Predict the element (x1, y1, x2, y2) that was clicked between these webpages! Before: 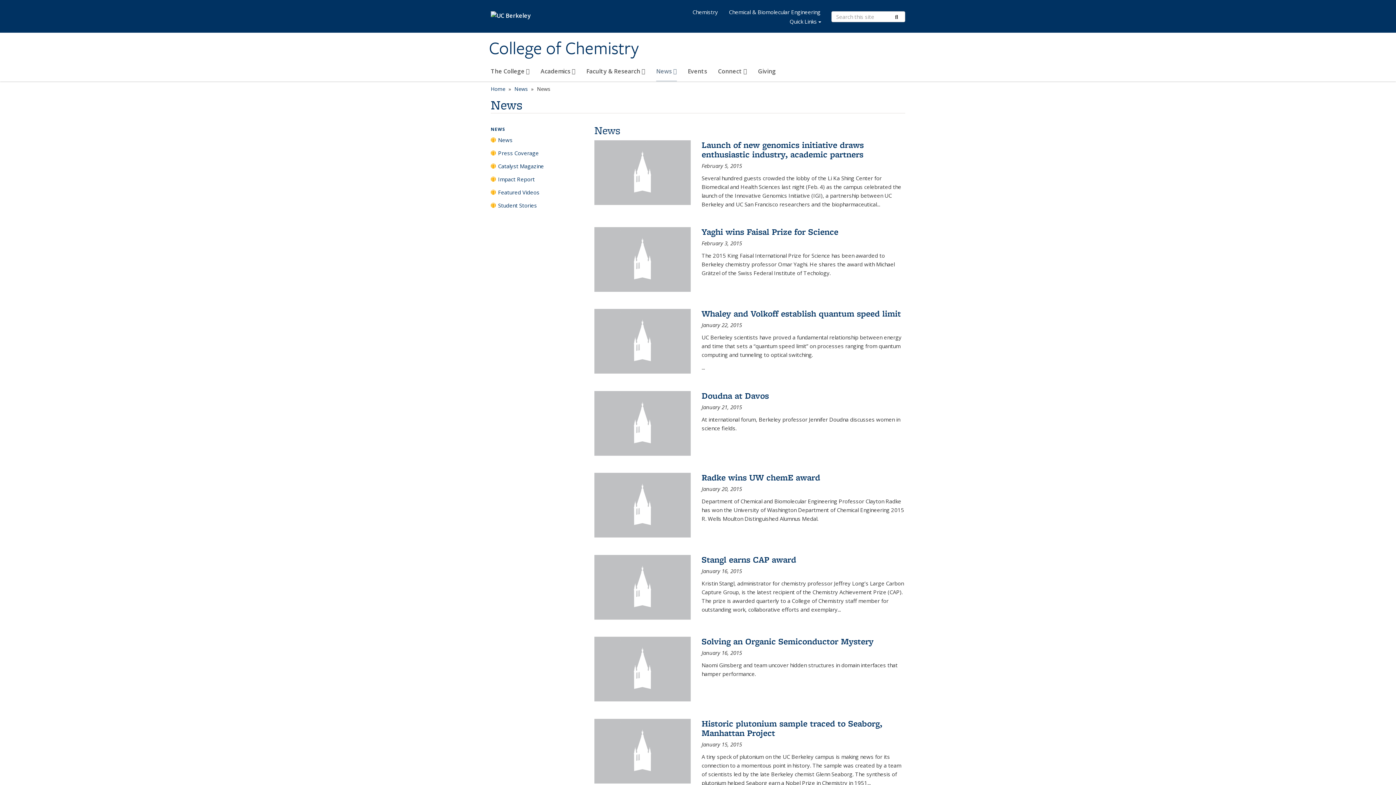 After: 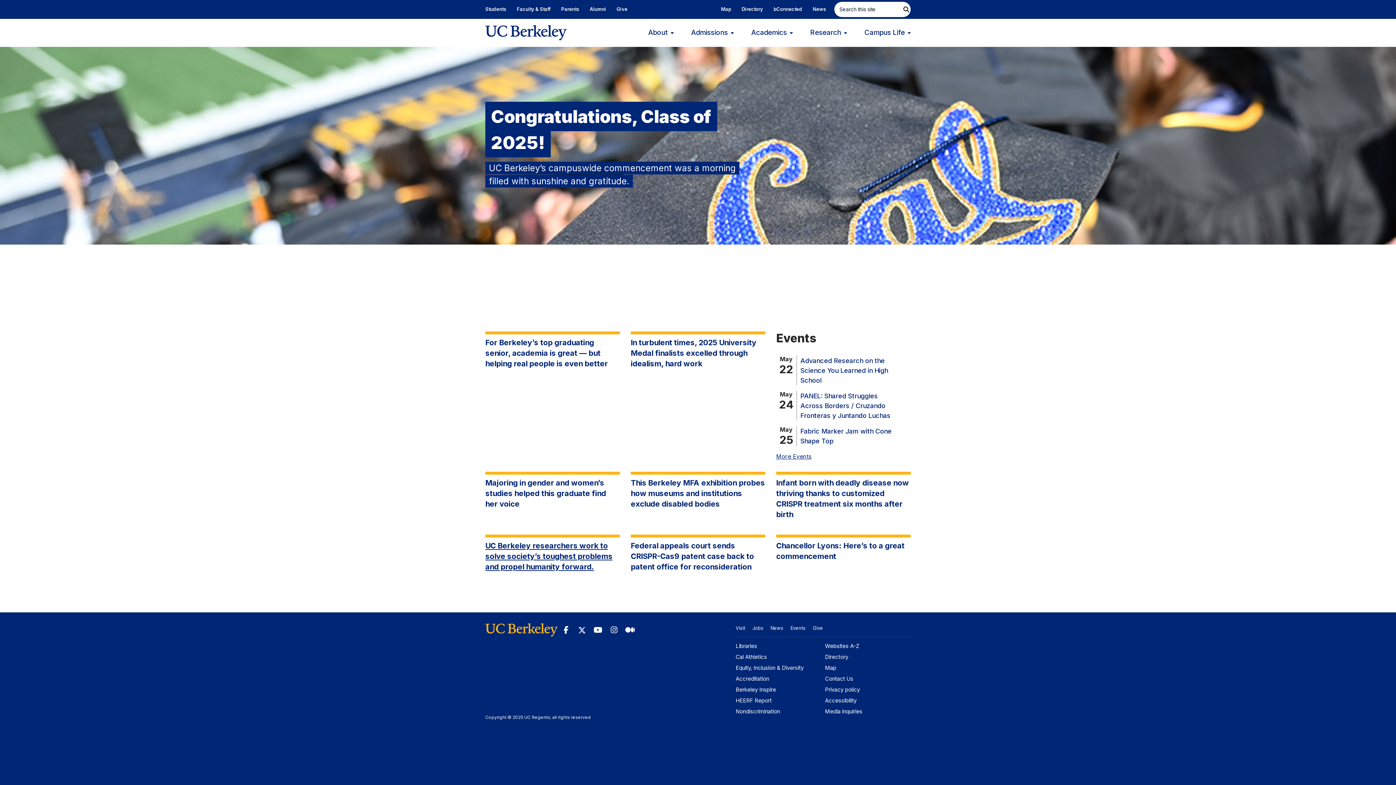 Action: bbox: (490, 6, 554, 23)